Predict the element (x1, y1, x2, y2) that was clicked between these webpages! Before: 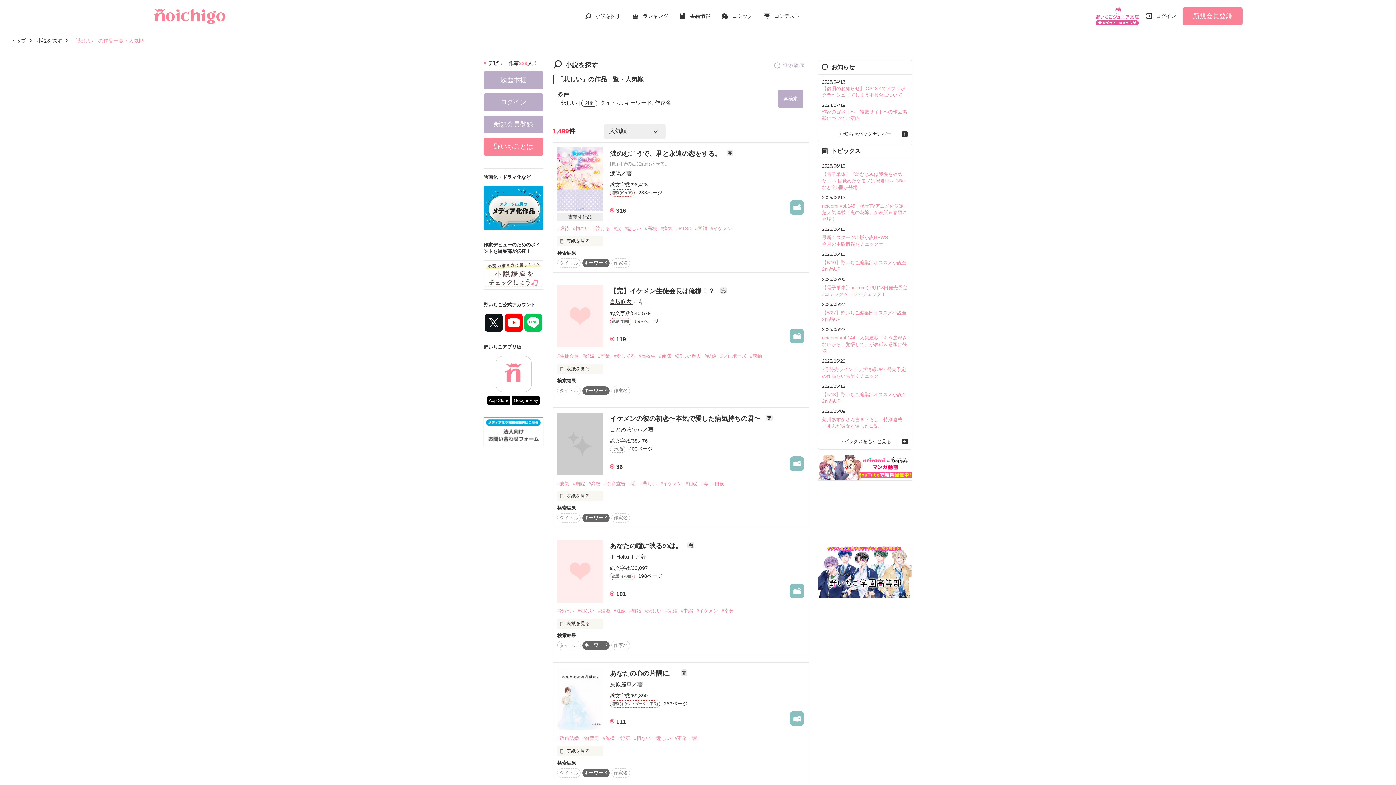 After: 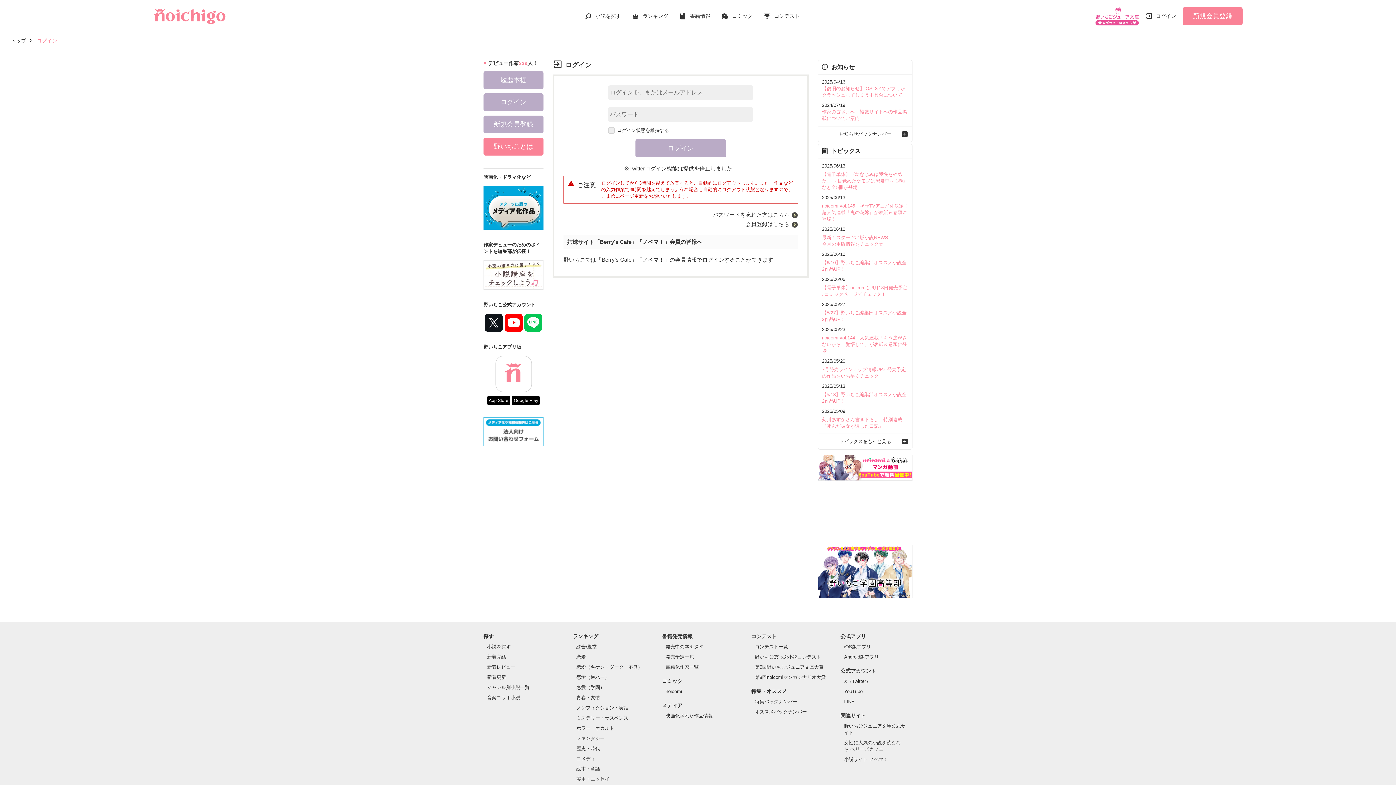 Action: bbox: (789, 711, 804, 726)